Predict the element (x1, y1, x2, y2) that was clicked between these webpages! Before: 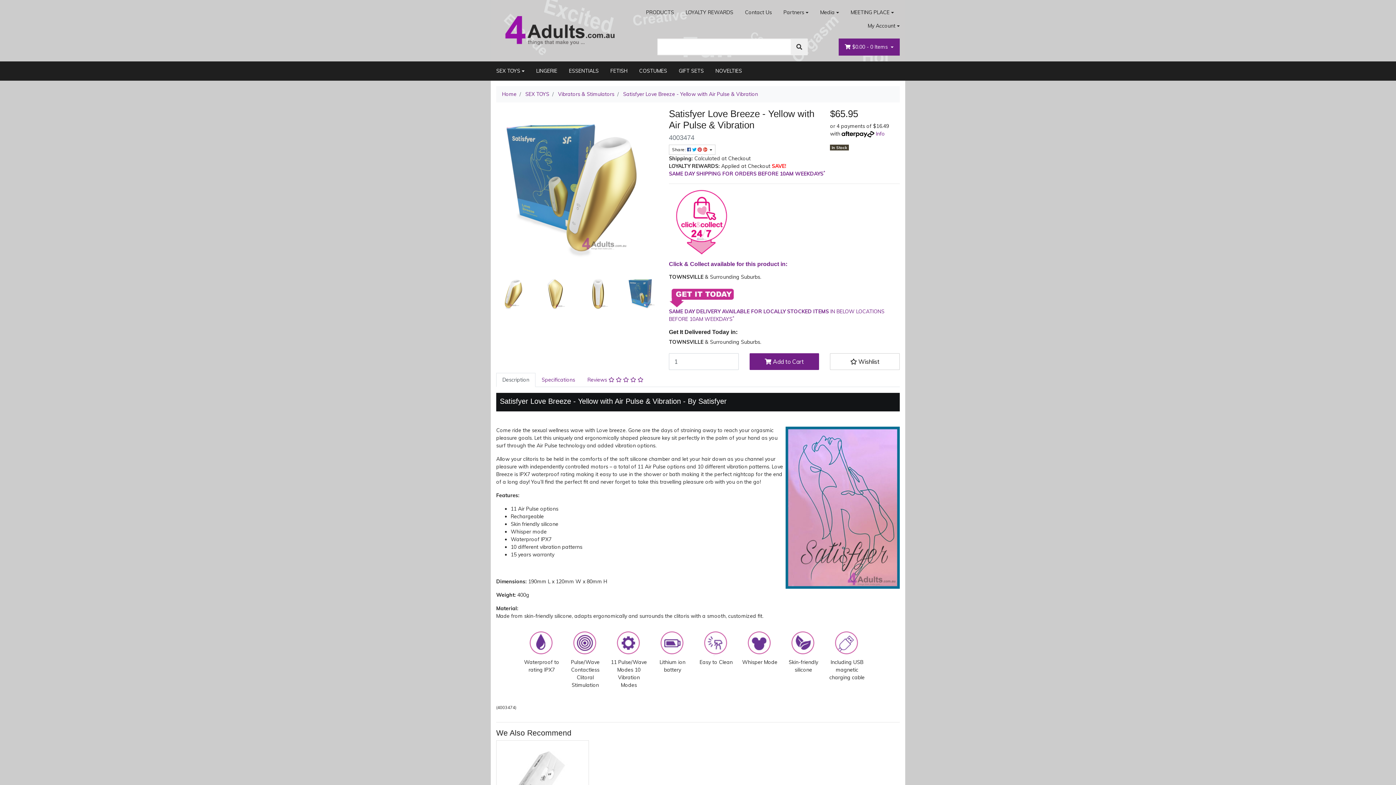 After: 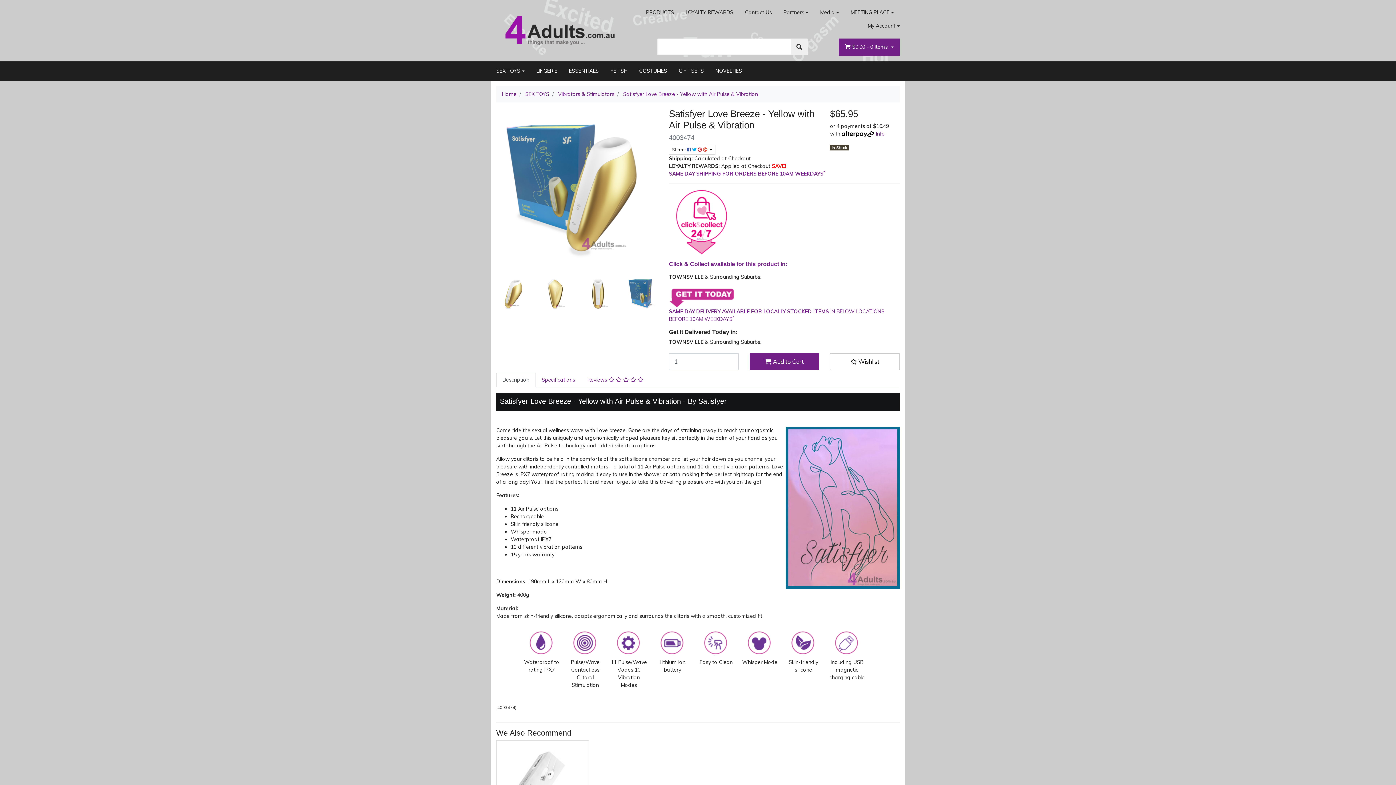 Action: label: Partners bbox: (777, 5, 814, 19)